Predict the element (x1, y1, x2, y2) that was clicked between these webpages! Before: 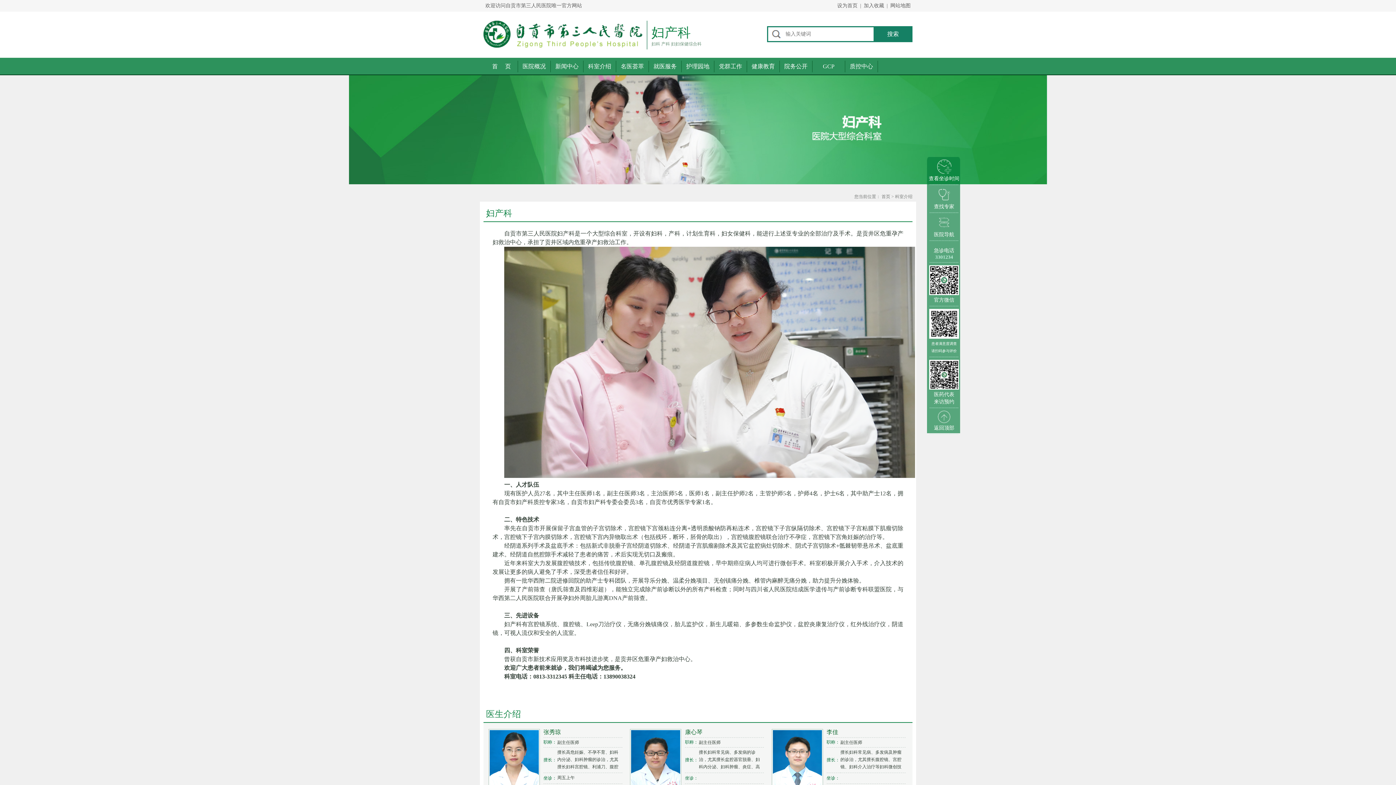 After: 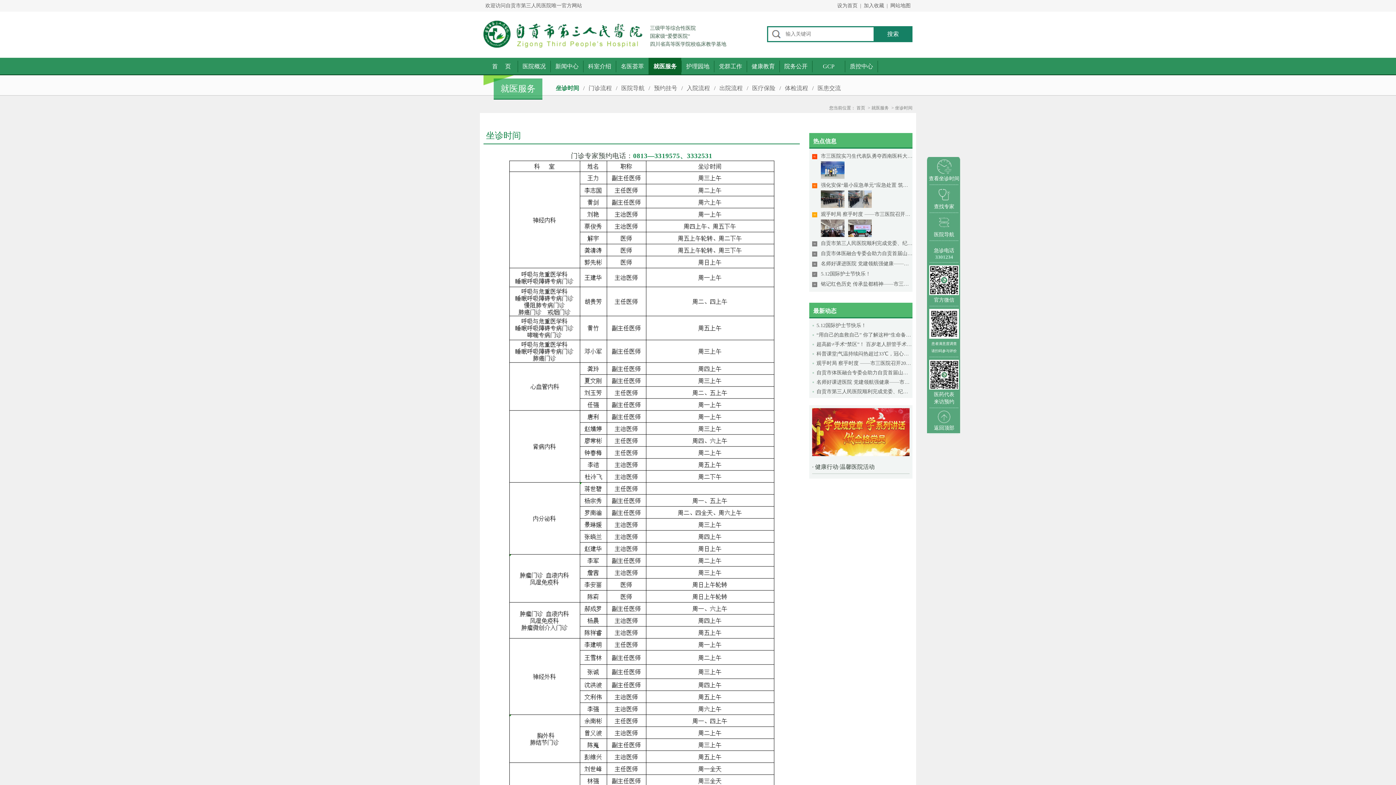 Action: label: 查看坐诊时间 bbox: (927, 168, 961, 182)